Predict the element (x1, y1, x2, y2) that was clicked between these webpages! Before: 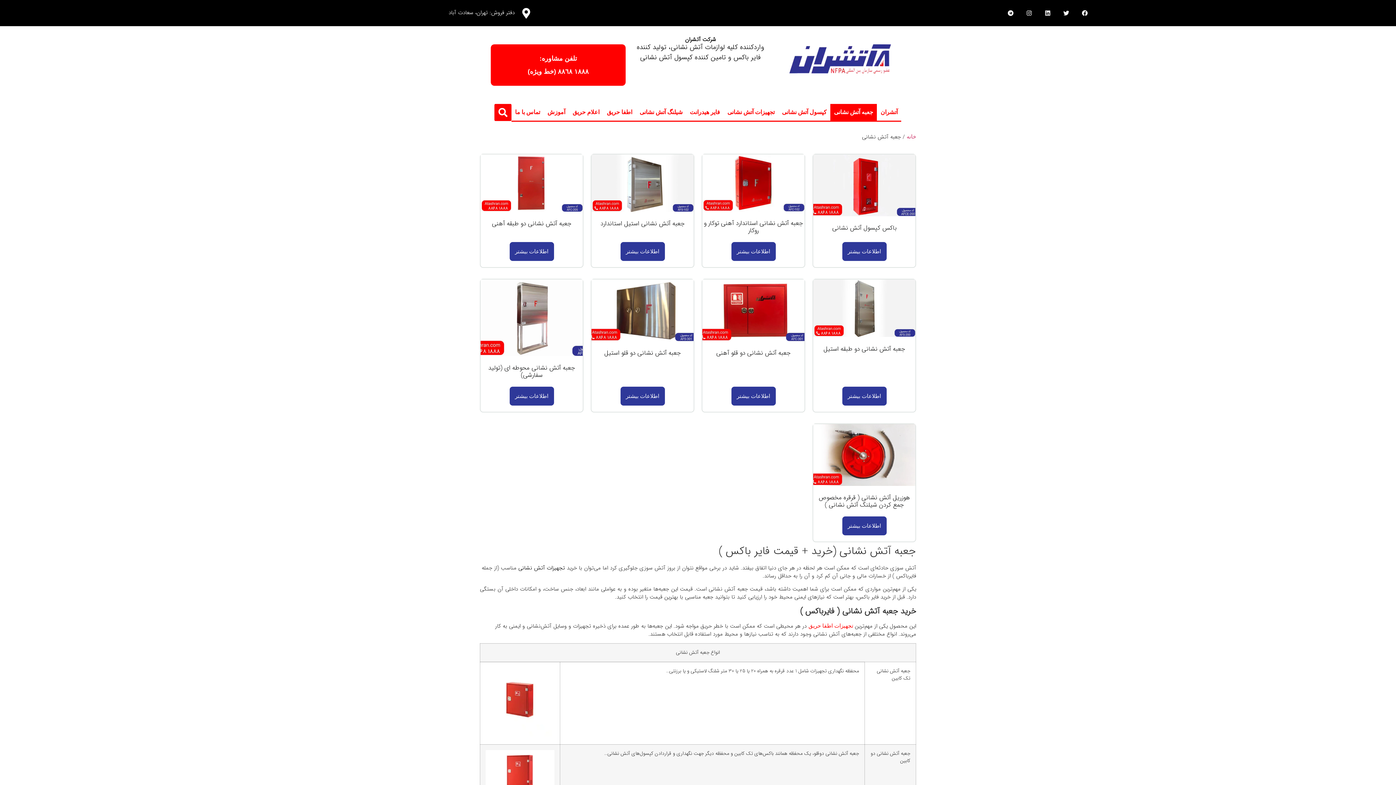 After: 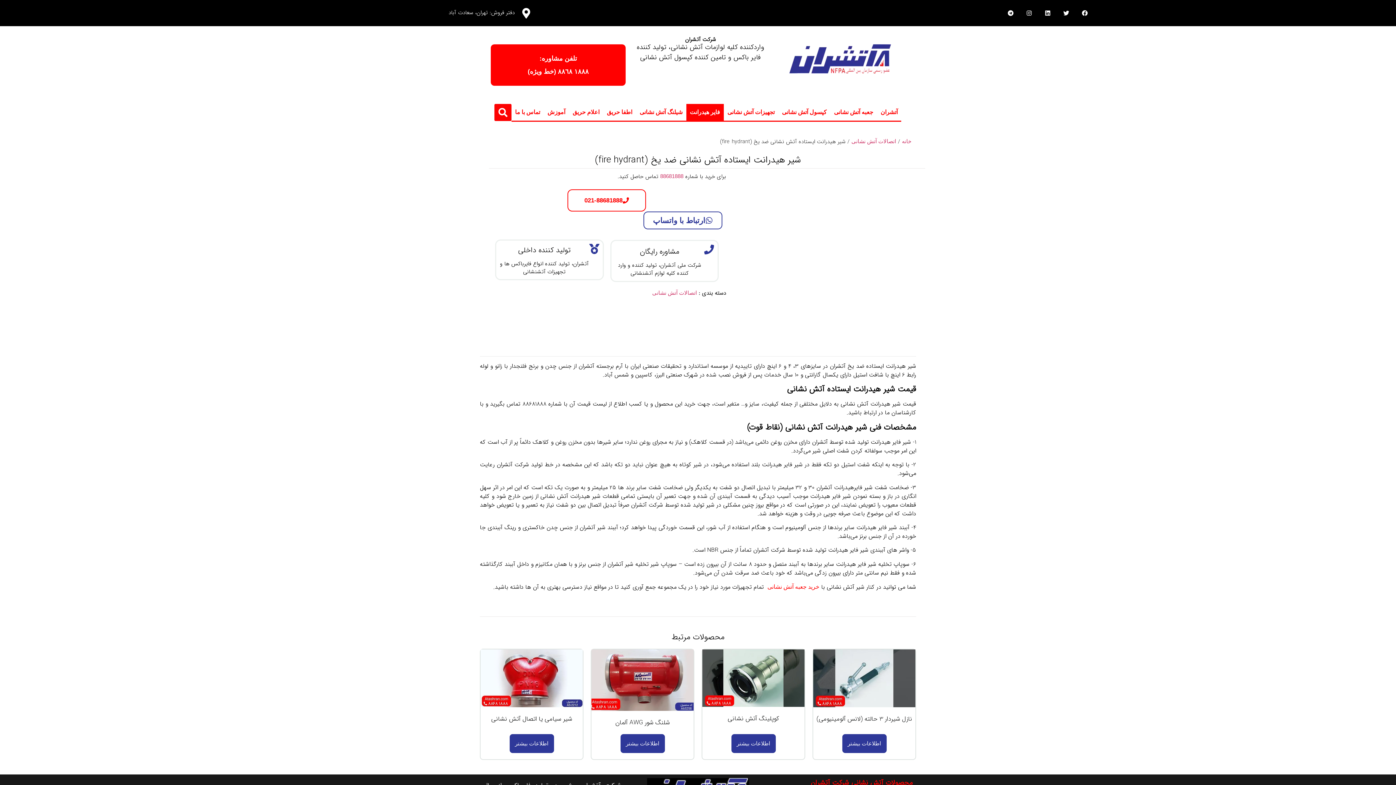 Action: bbox: (686, 104, 723, 120) label: فایر هیدرانت